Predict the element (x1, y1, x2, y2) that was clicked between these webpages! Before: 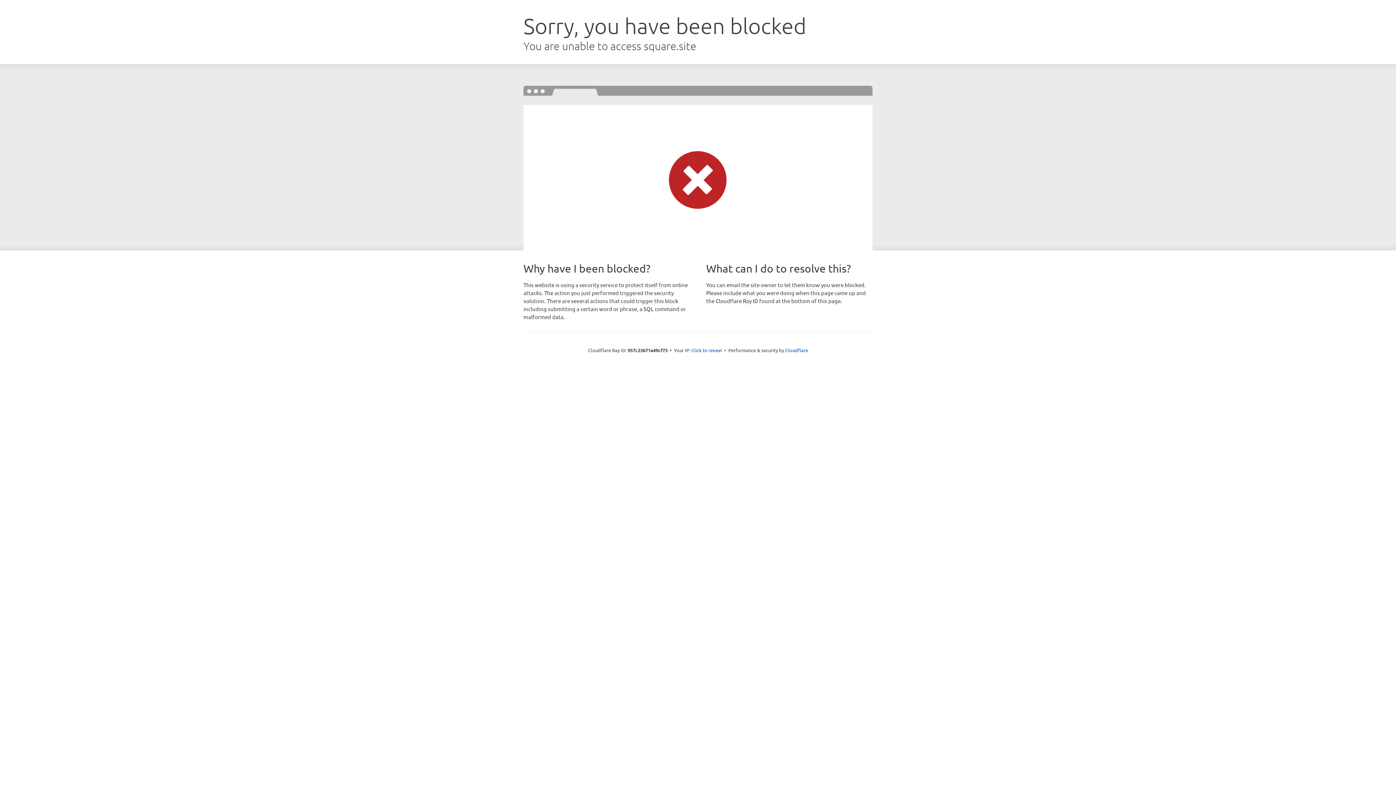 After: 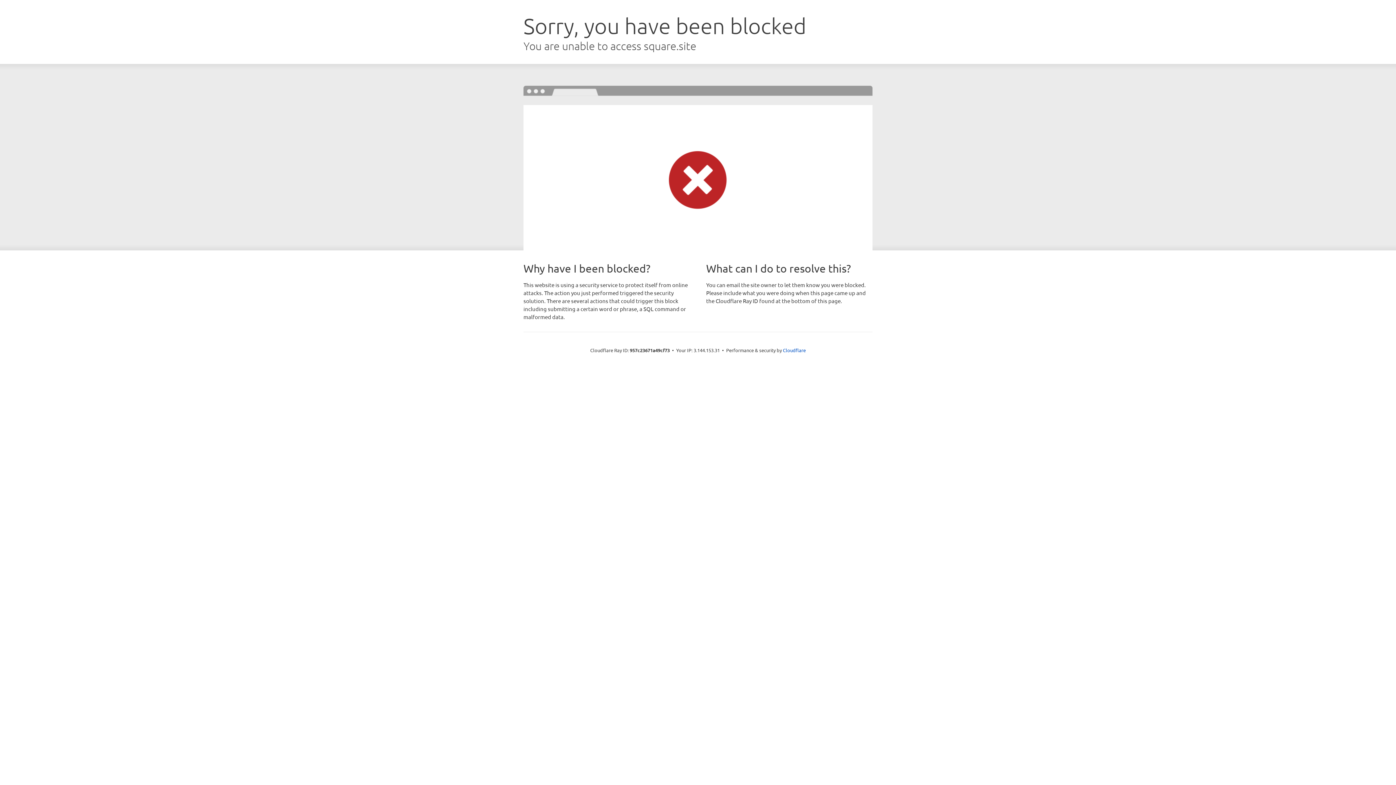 Action: label: Click to reveal bbox: (691, 346, 722, 353)